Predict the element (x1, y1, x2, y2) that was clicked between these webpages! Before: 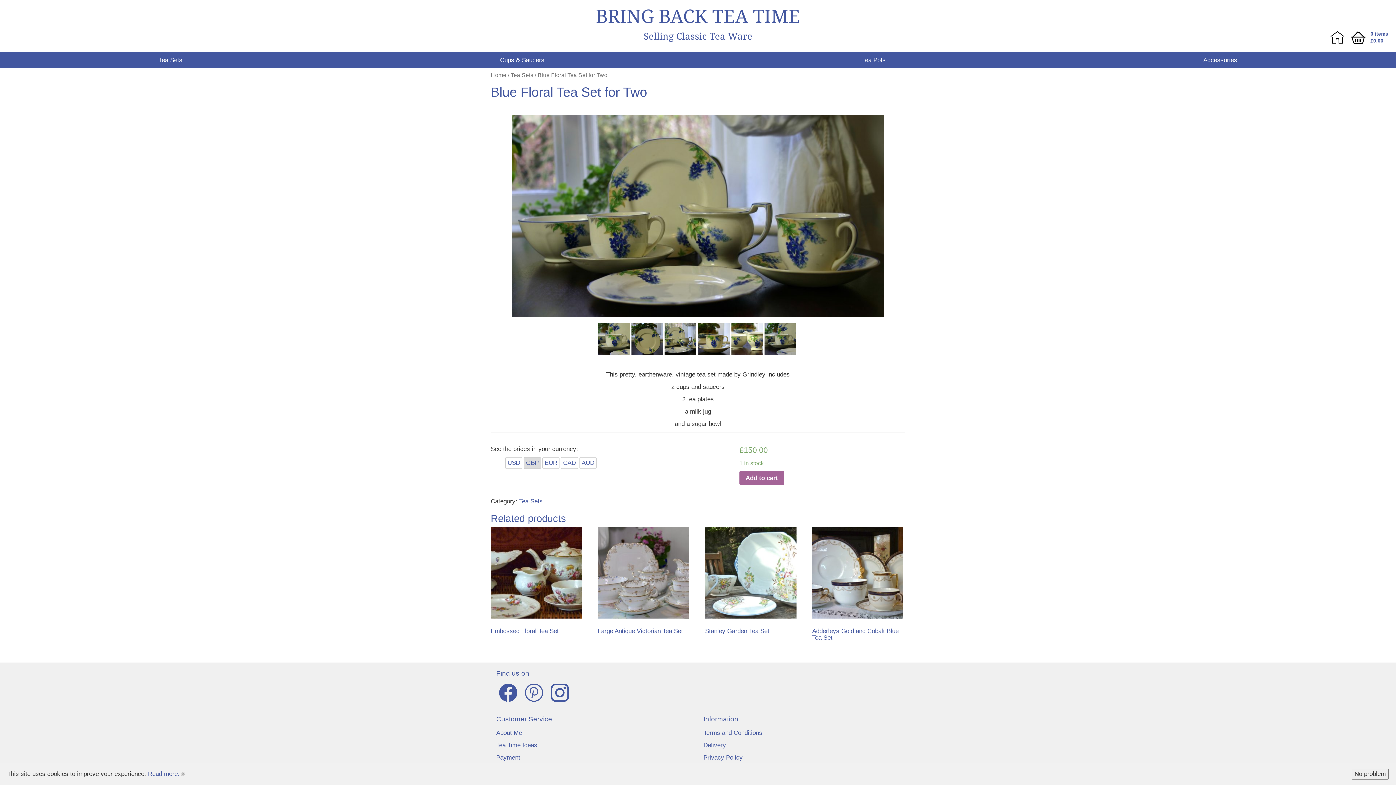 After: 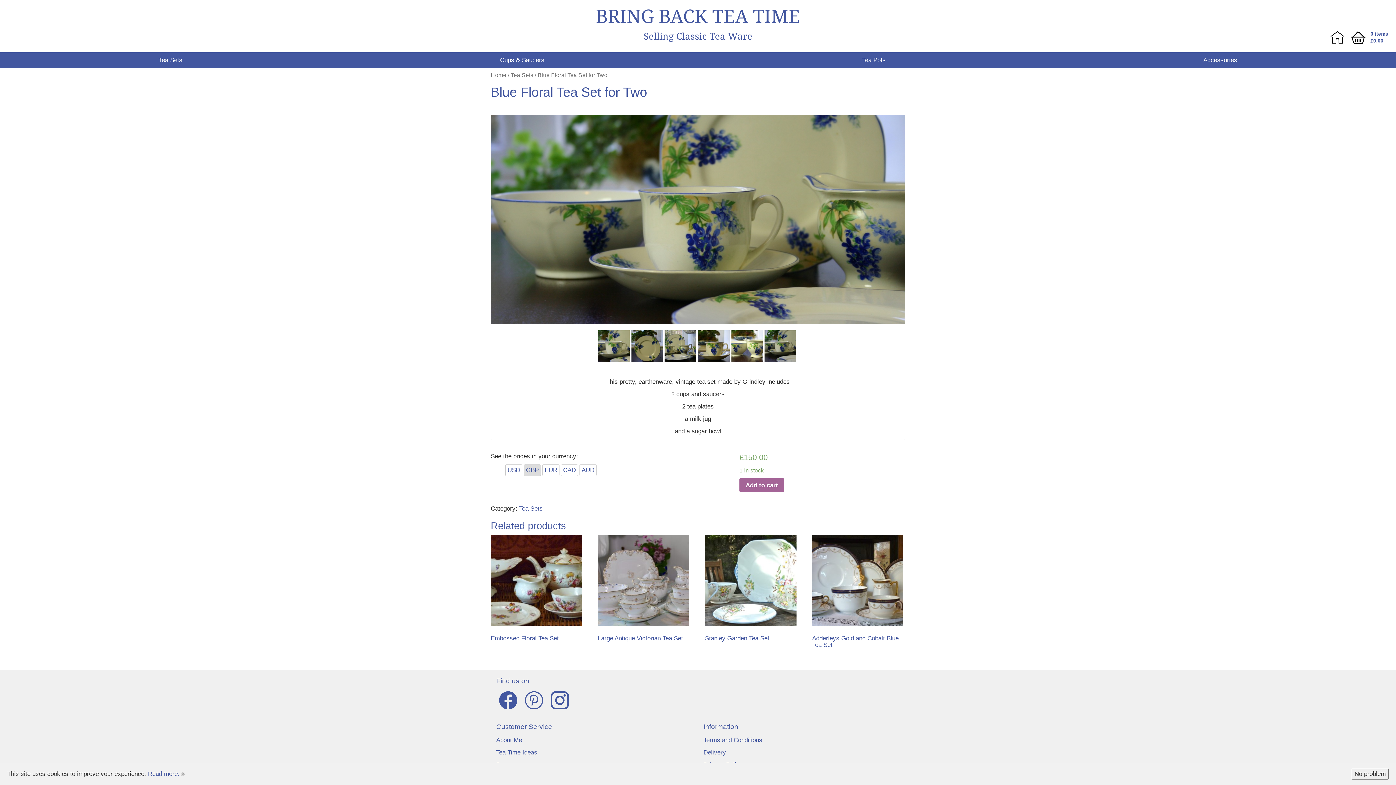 Action: bbox: (598, 323, 629, 354)